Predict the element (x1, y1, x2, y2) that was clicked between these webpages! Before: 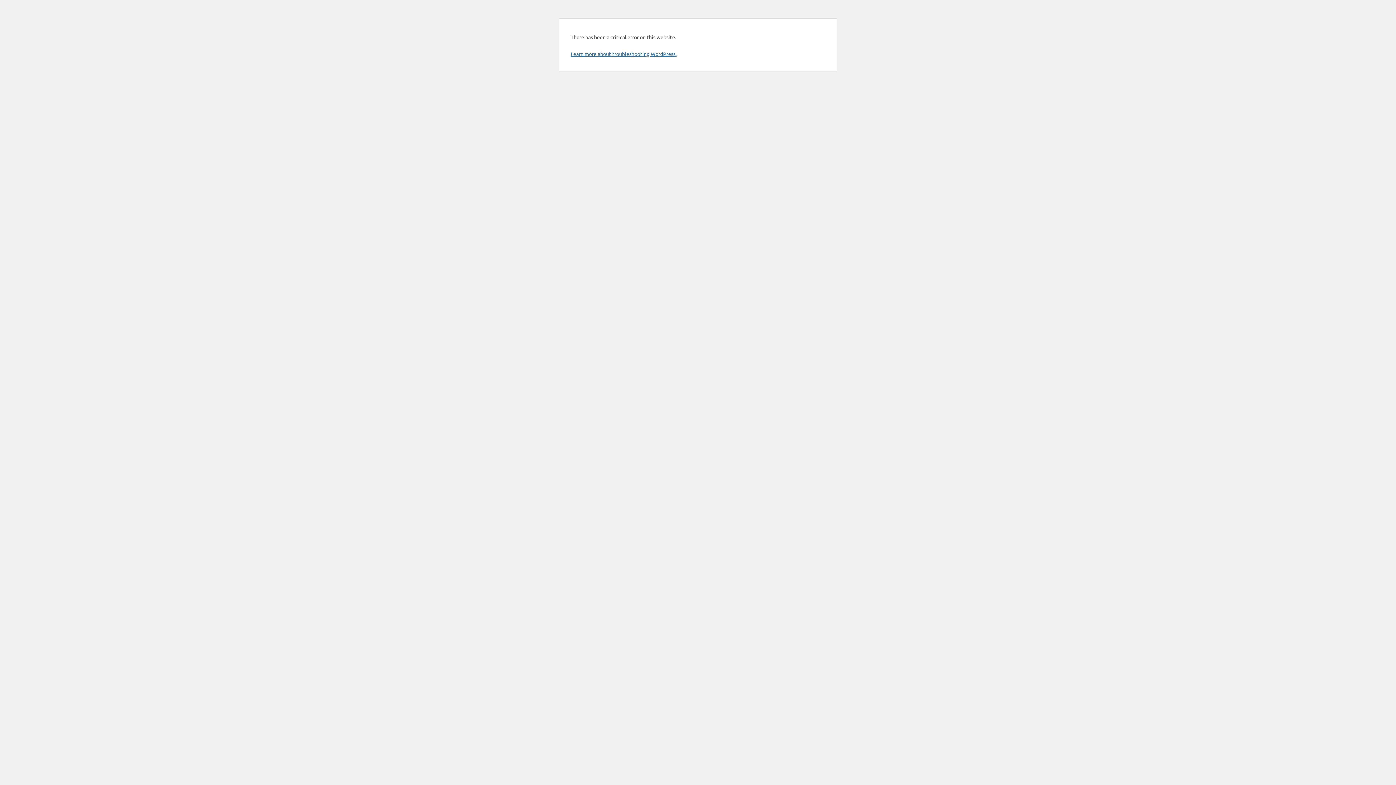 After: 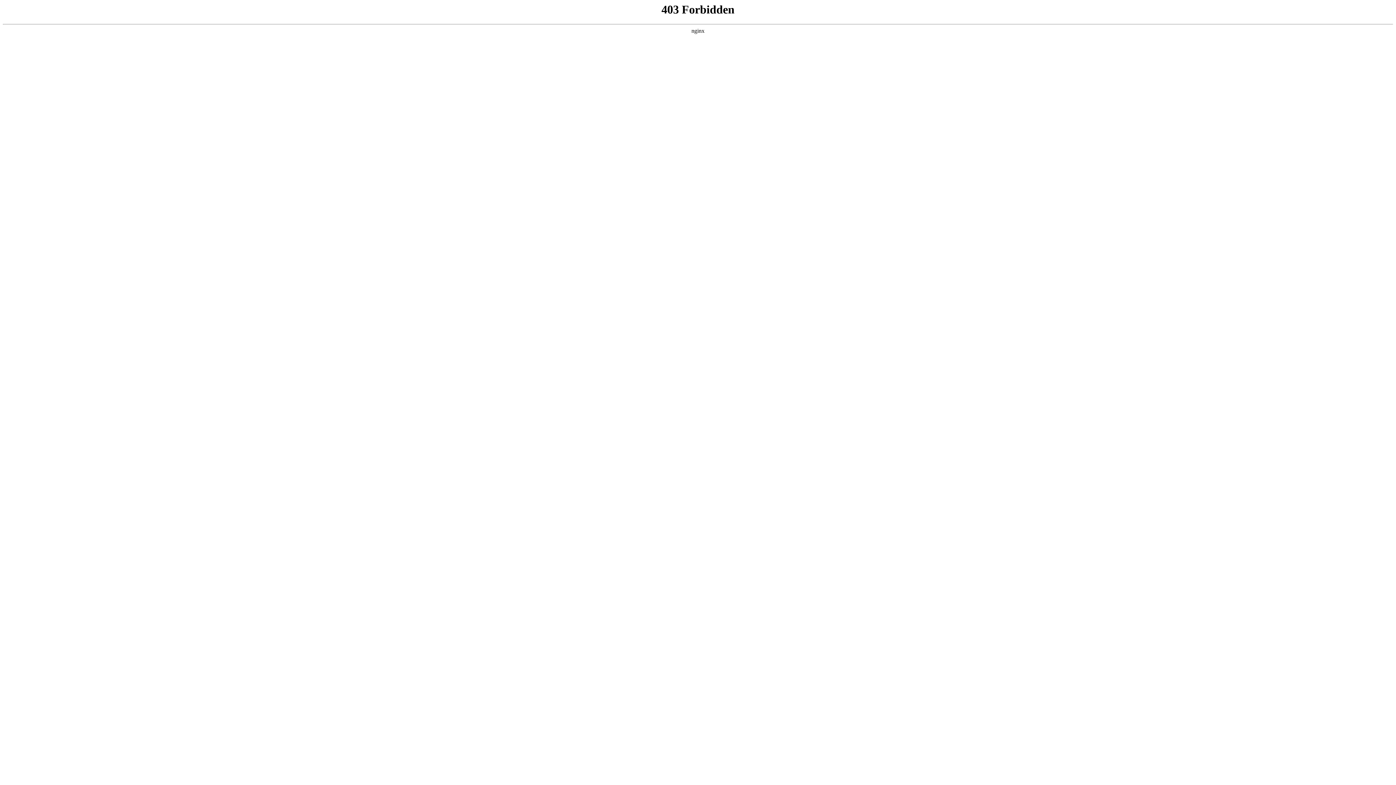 Action: bbox: (570, 50, 676, 57) label: Learn more about troubleshooting WordPress.